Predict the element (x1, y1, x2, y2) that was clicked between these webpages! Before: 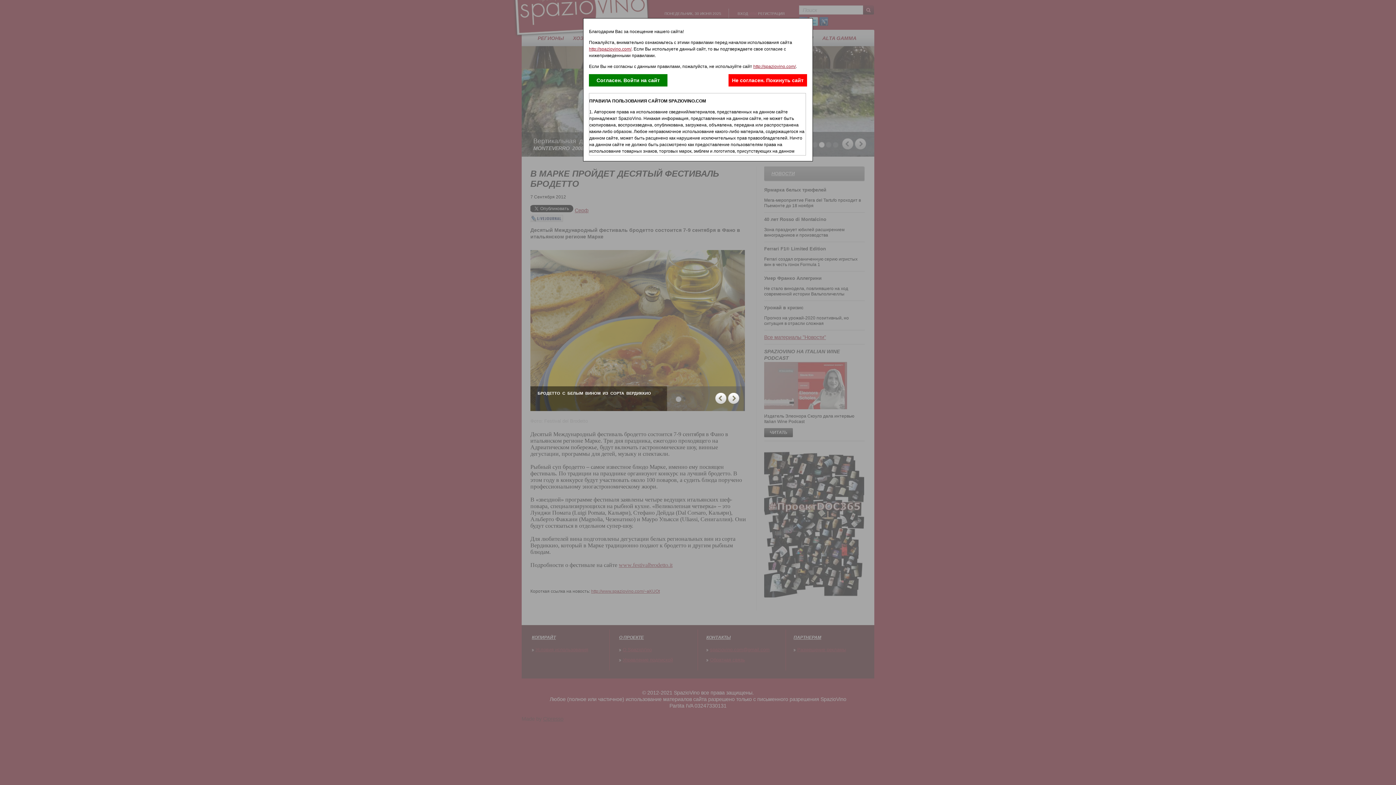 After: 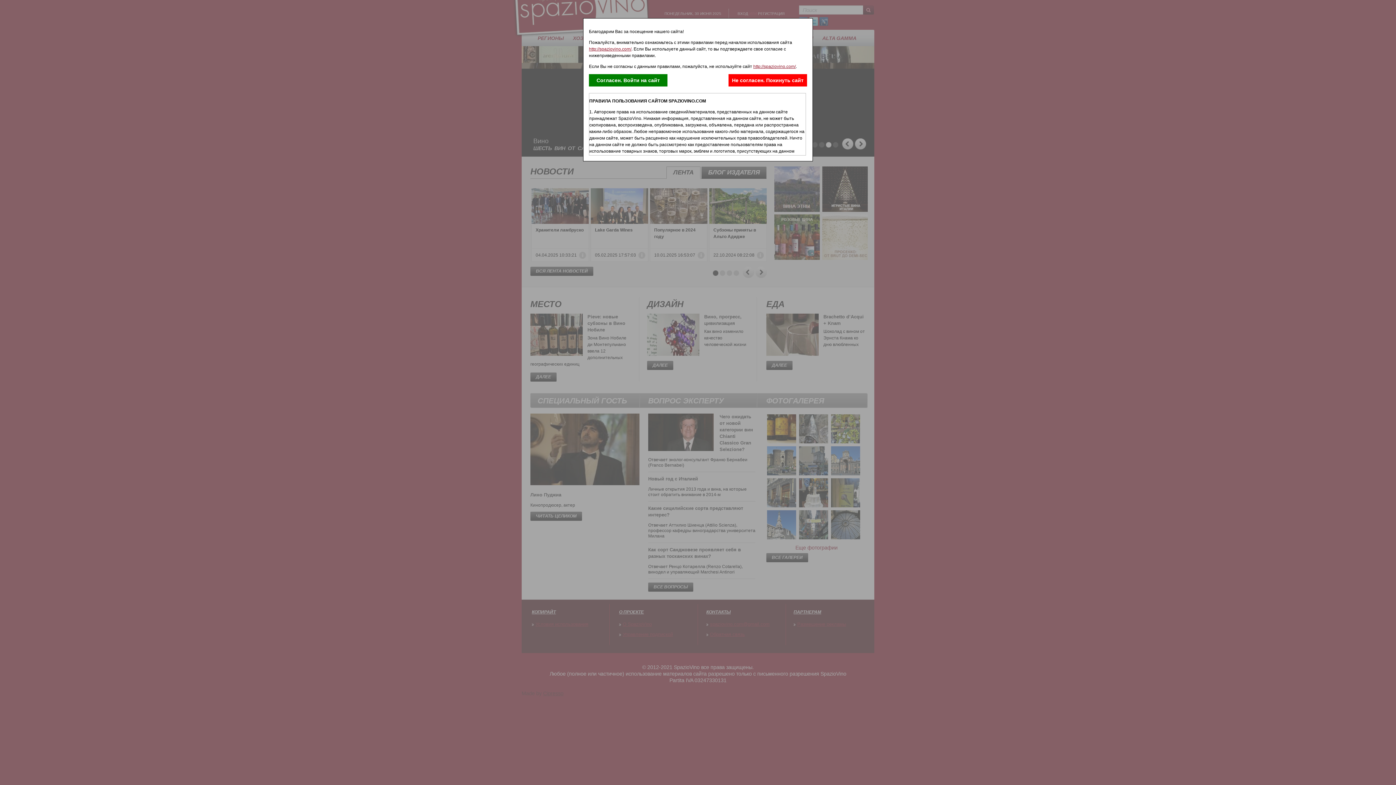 Action: label: http://spaziovino.com/ bbox: (589, 46, 631, 51)